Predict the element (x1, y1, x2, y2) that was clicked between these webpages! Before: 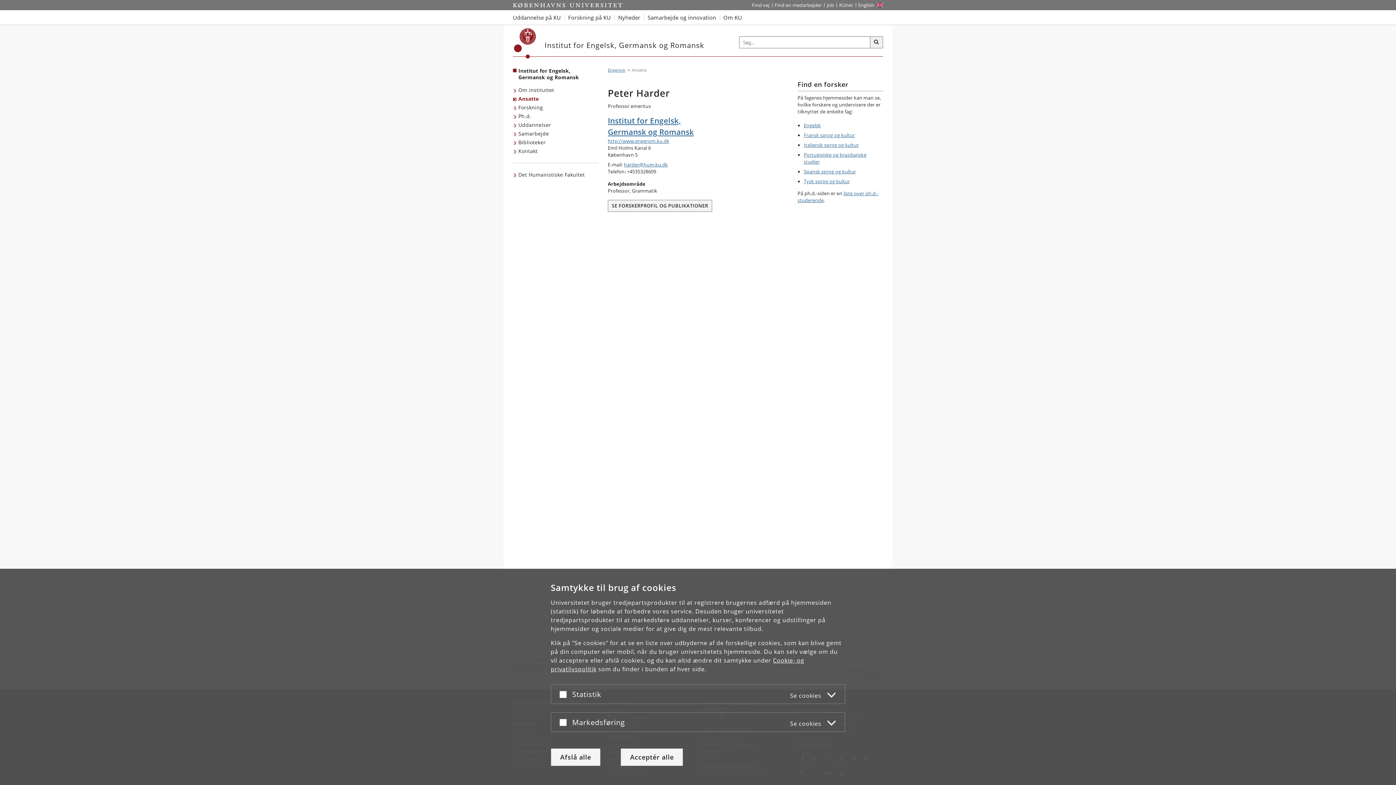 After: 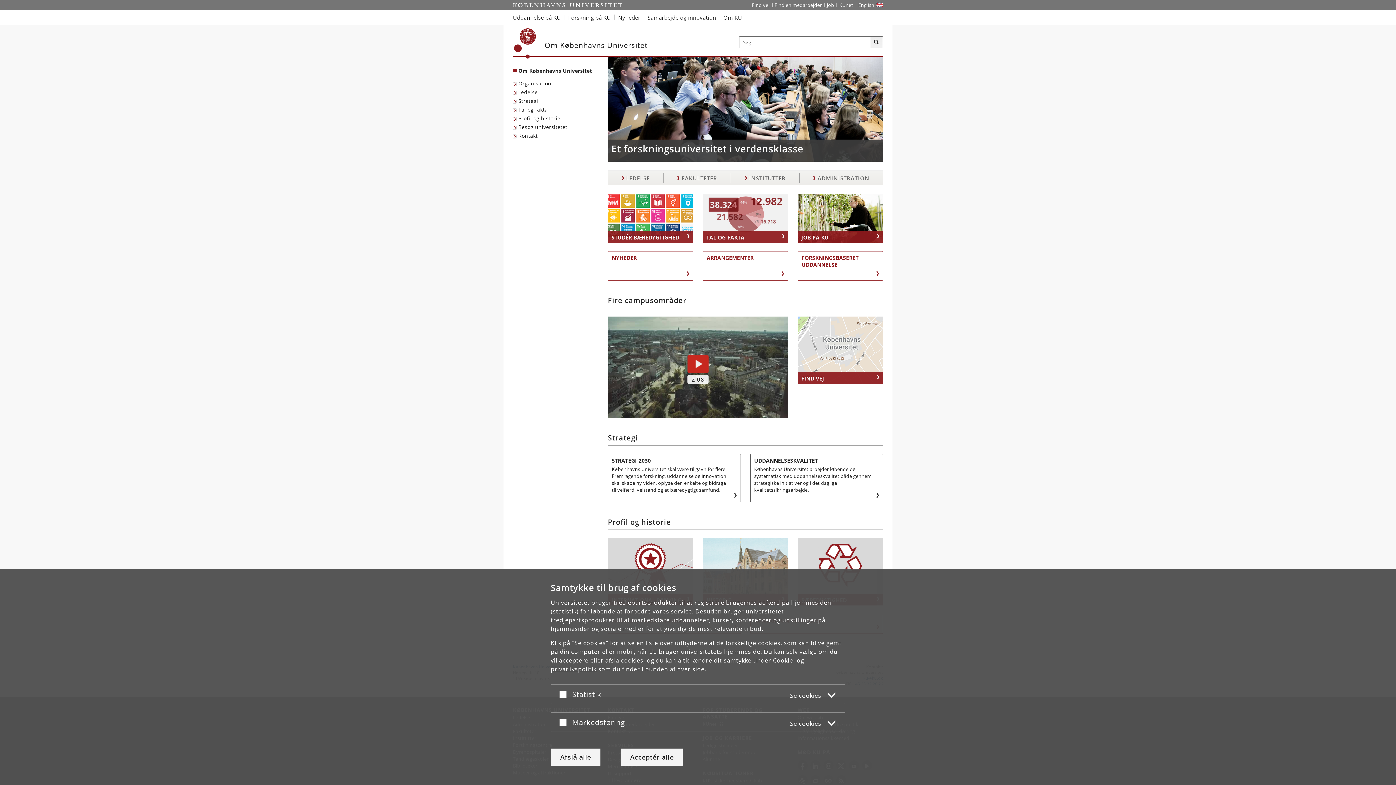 Action: label: Om KU bbox: (719, 10, 745, 24)